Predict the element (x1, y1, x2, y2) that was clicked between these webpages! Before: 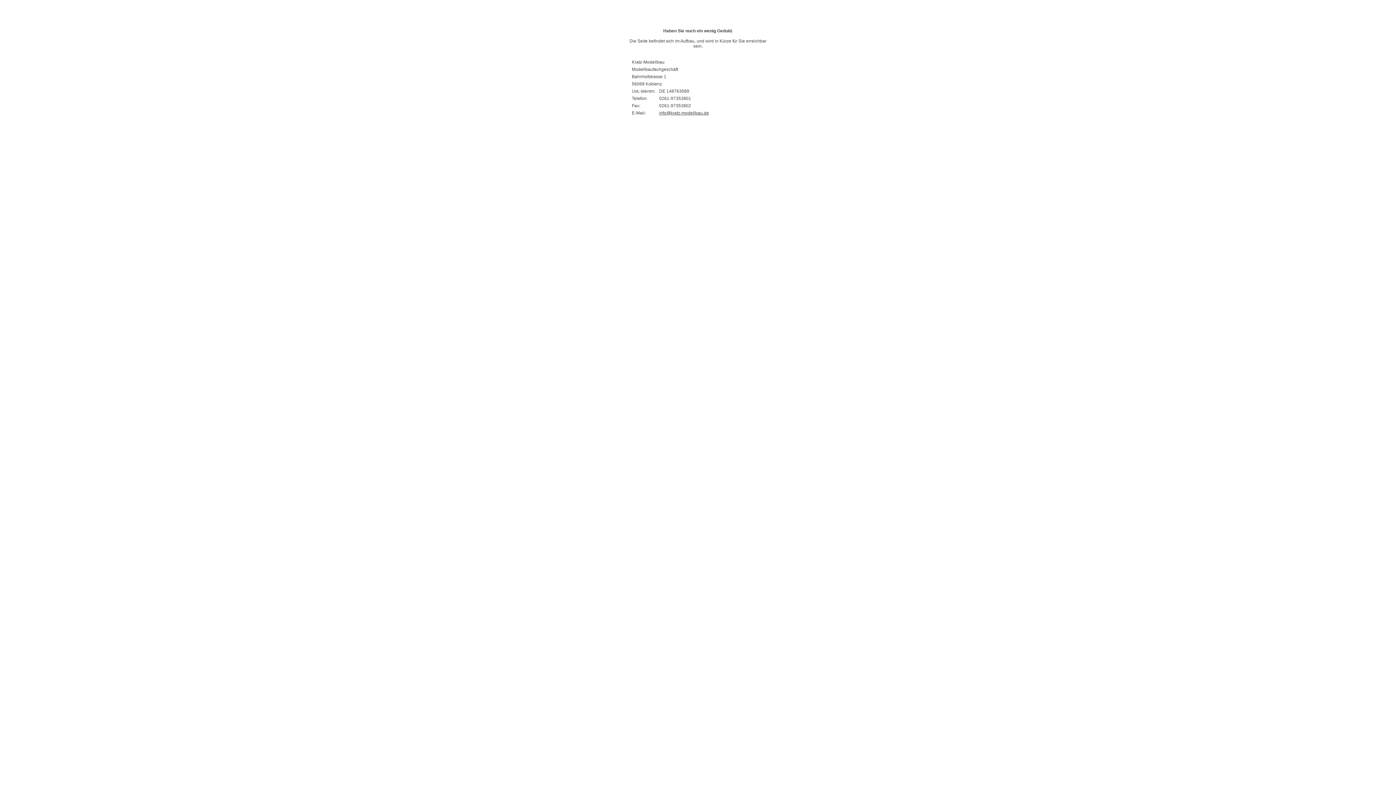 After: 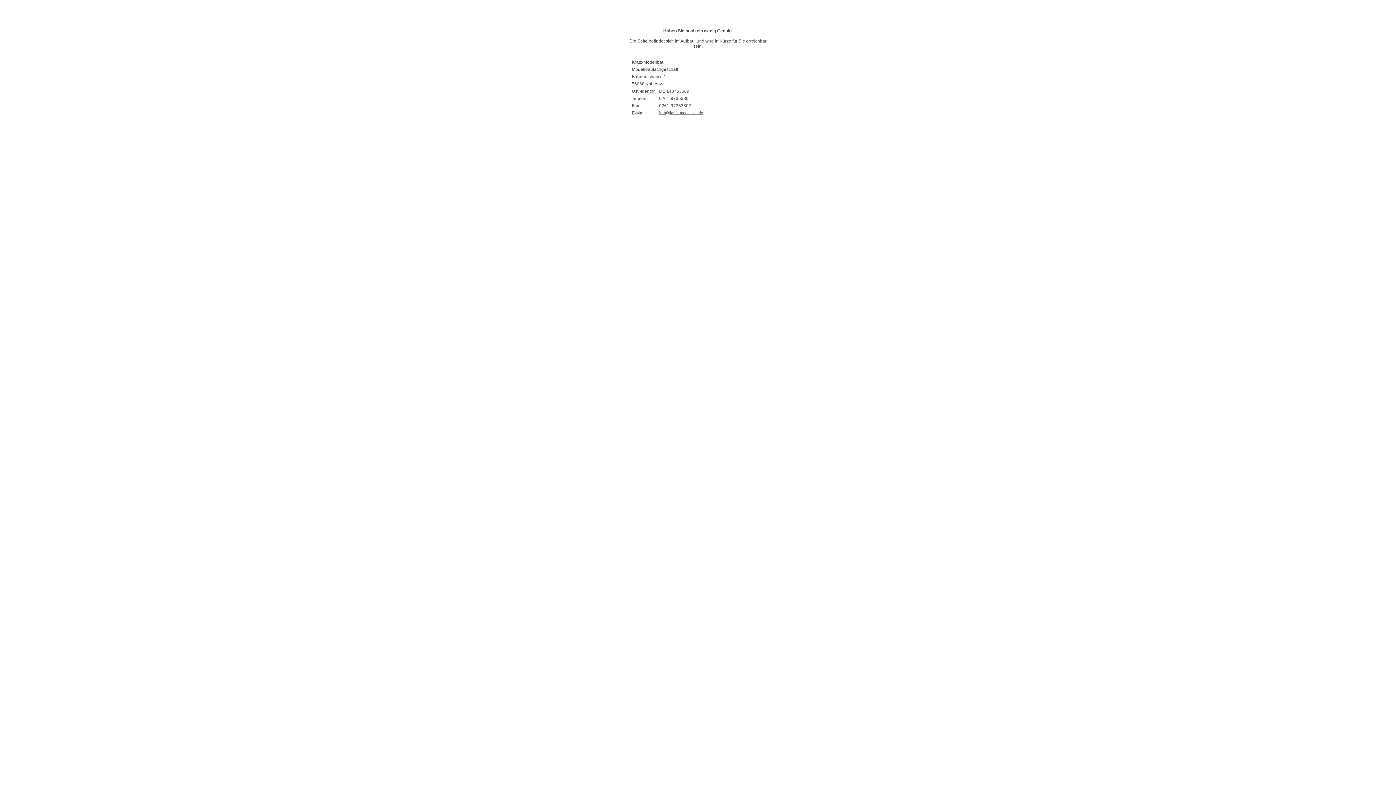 Action: label: info@kratz-modellbau.de bbox: (659, 110, 709, 115)